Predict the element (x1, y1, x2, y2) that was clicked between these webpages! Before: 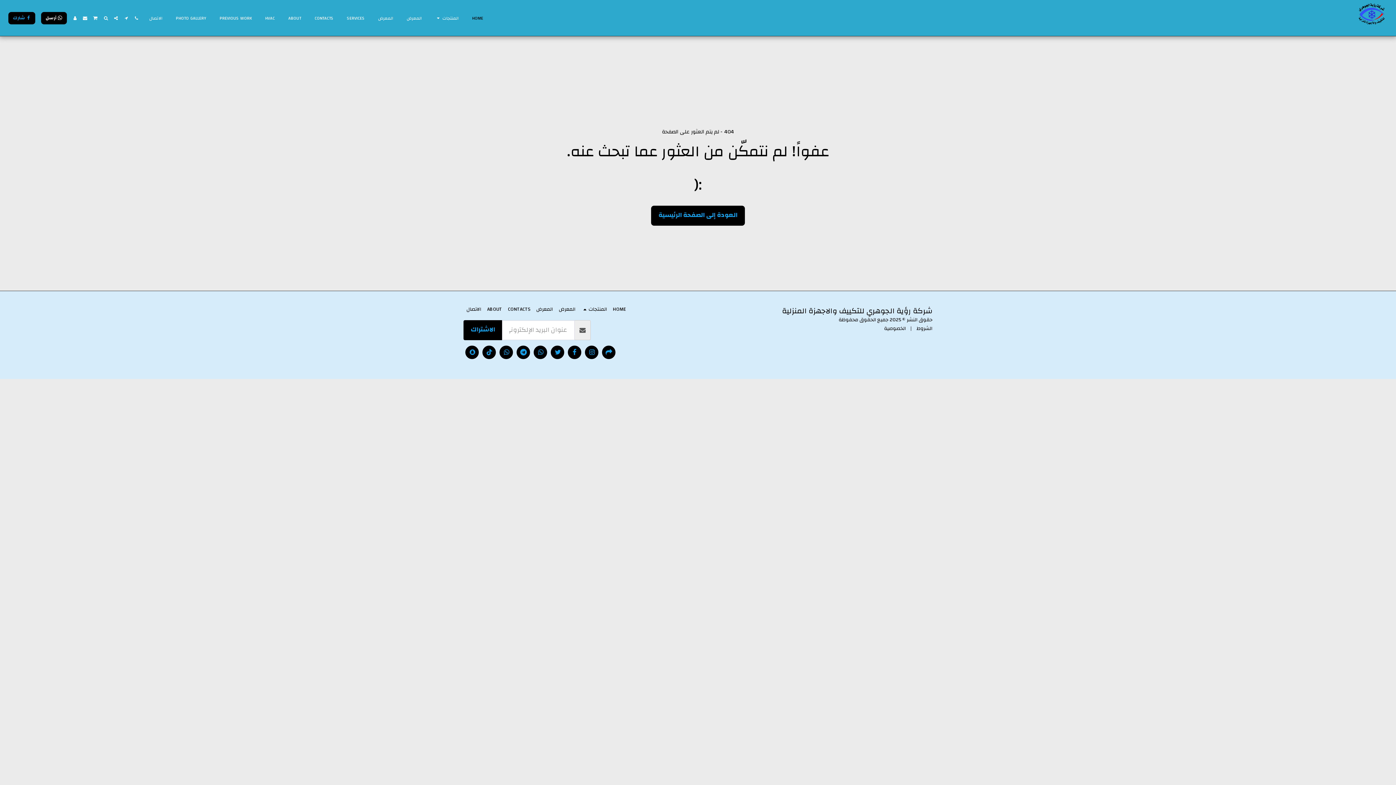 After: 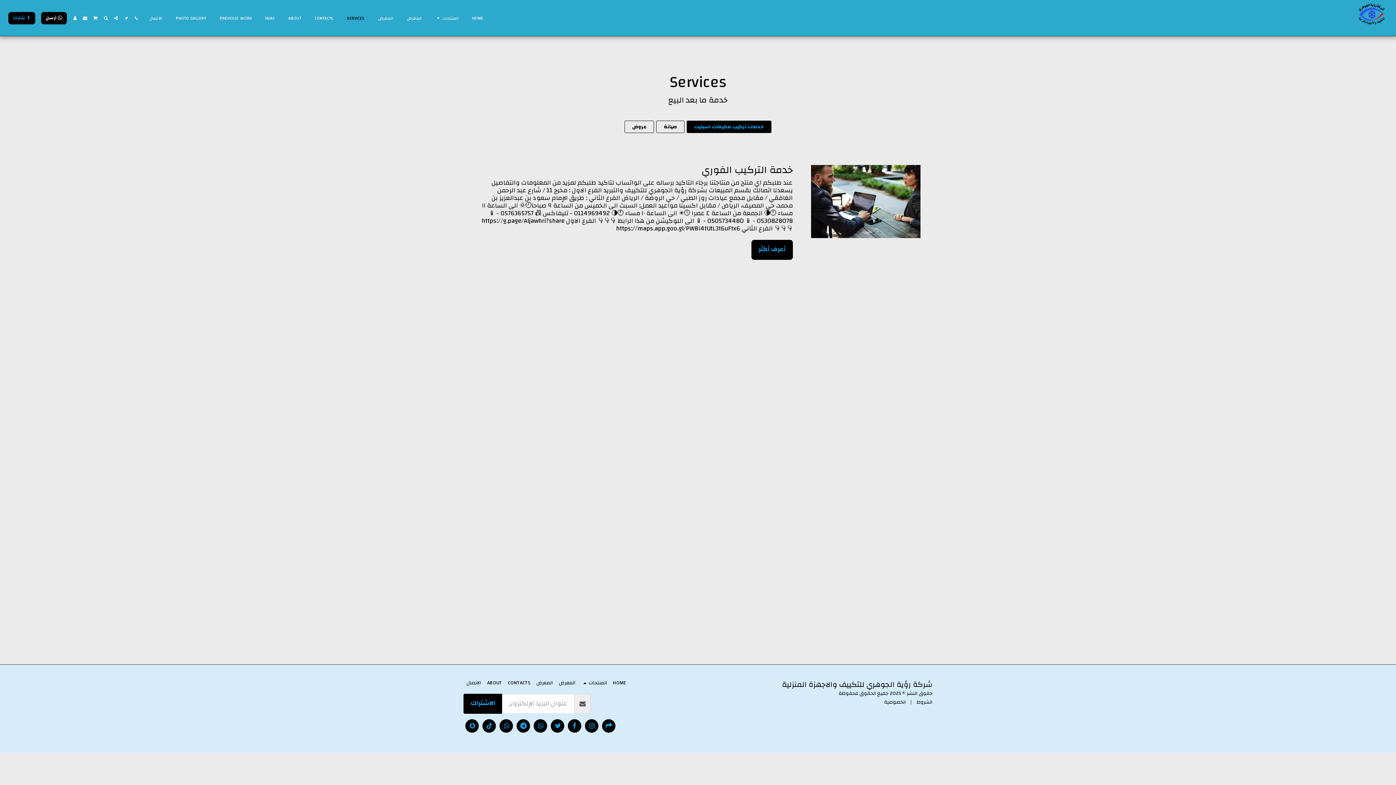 Action: bbox: (341, 13, 370, 22) label: SERVICES